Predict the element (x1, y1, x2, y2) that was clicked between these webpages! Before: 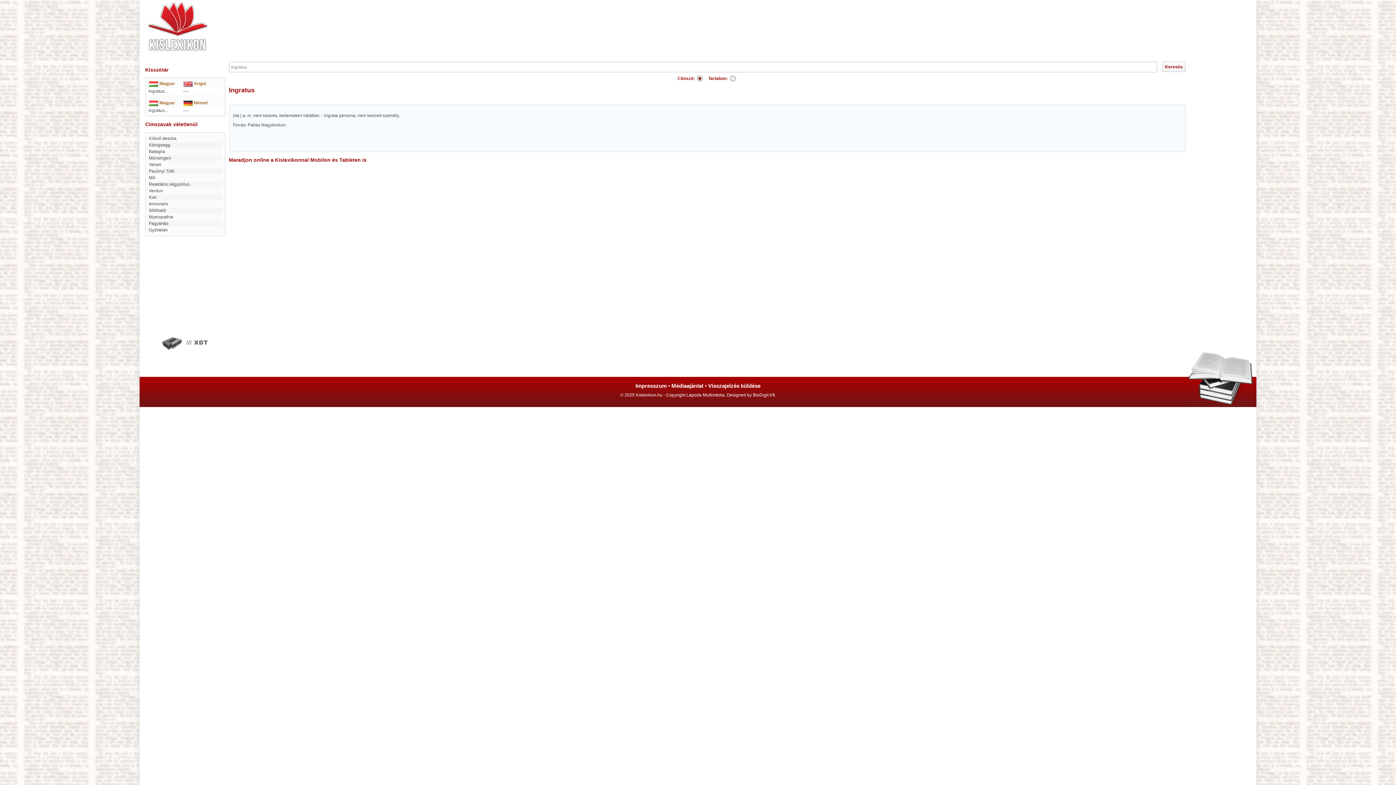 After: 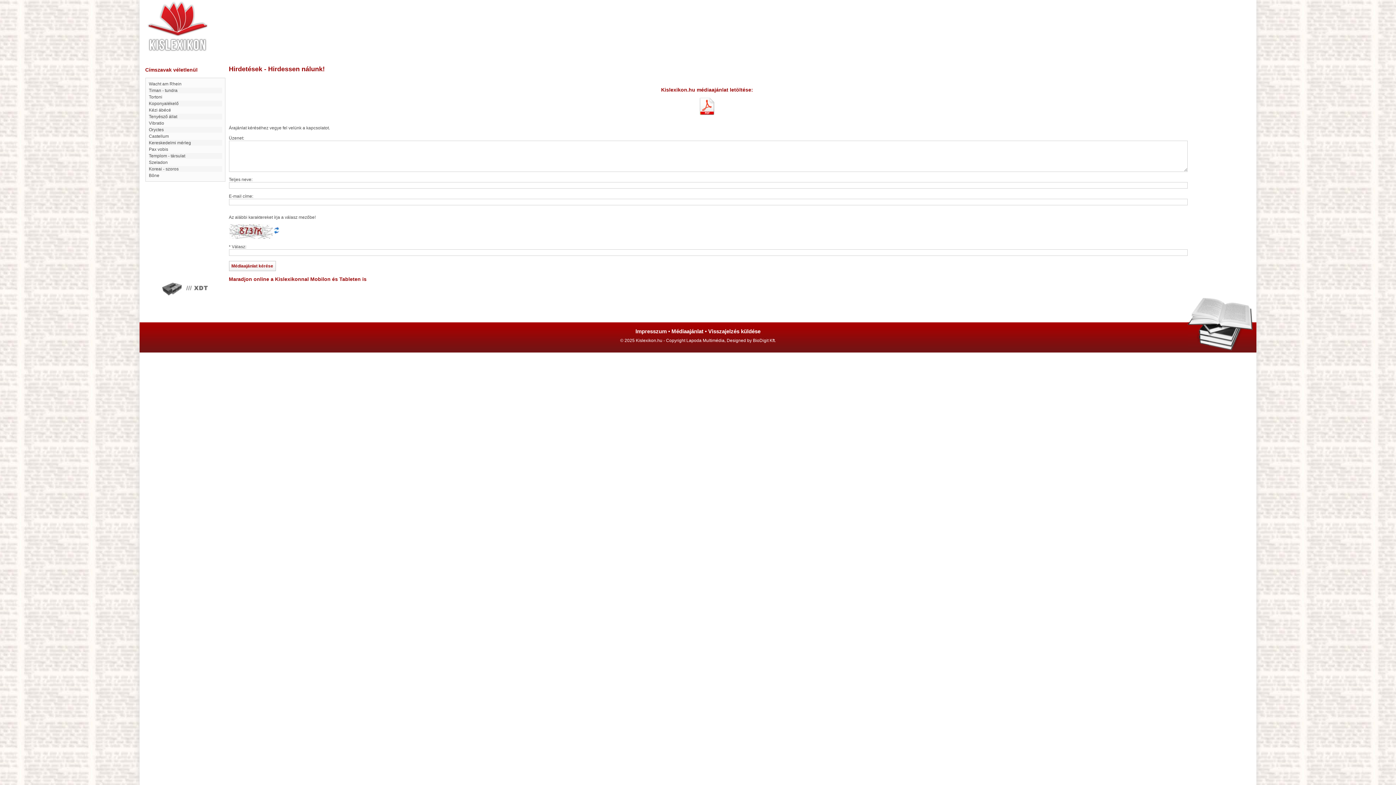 Action: label: Médiaajánlat bbox: (671, 382, 703, 389)